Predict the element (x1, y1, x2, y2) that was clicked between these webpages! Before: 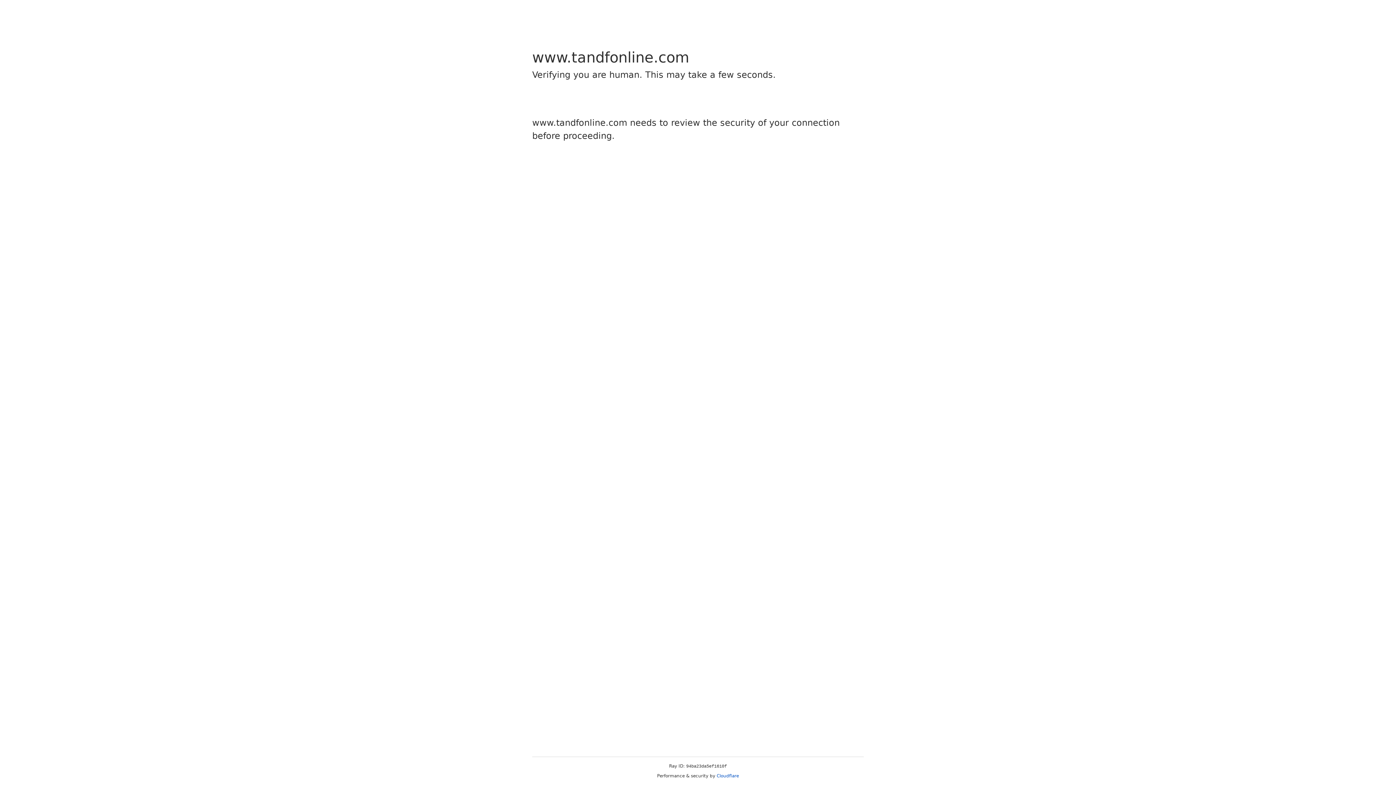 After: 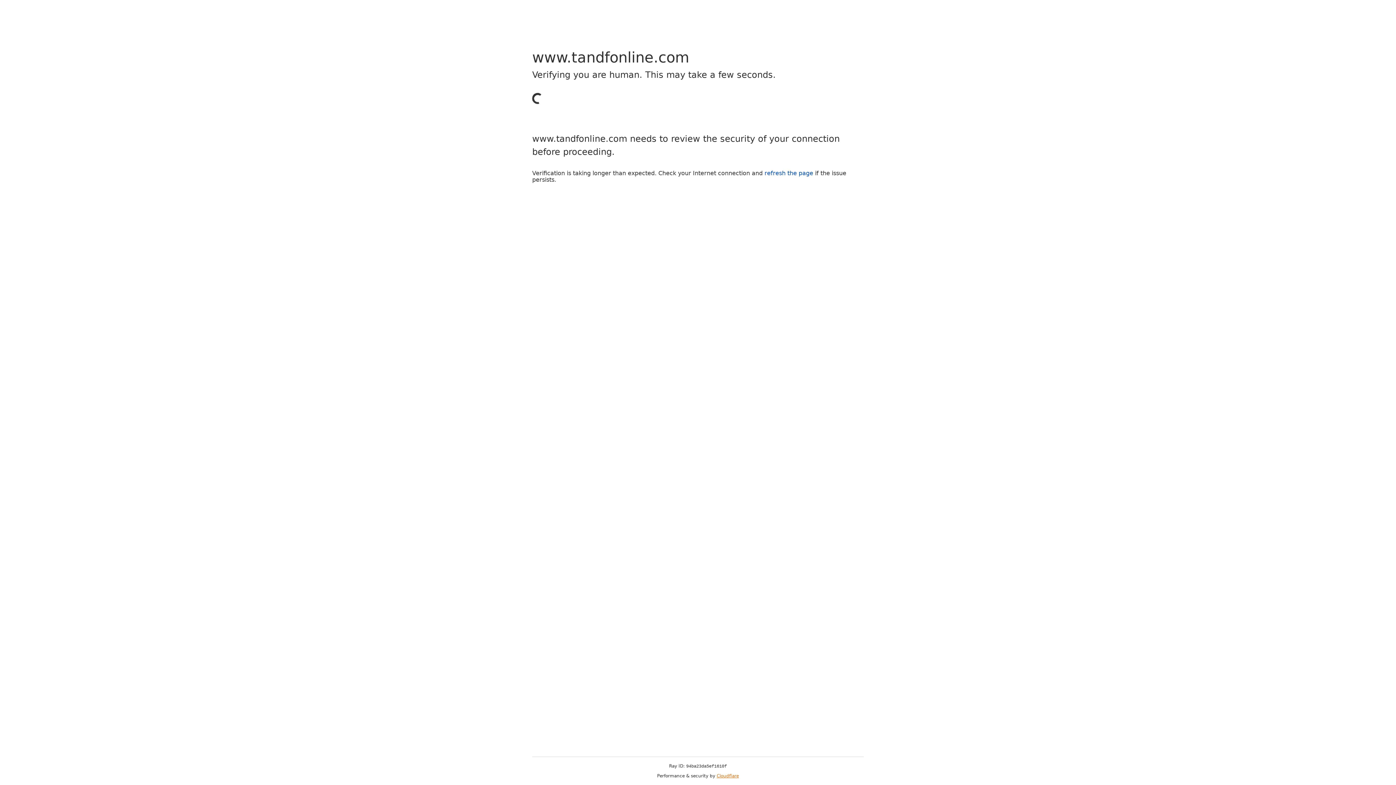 Action: label: Cloudflare bbox: (716, 773, 739, 778)